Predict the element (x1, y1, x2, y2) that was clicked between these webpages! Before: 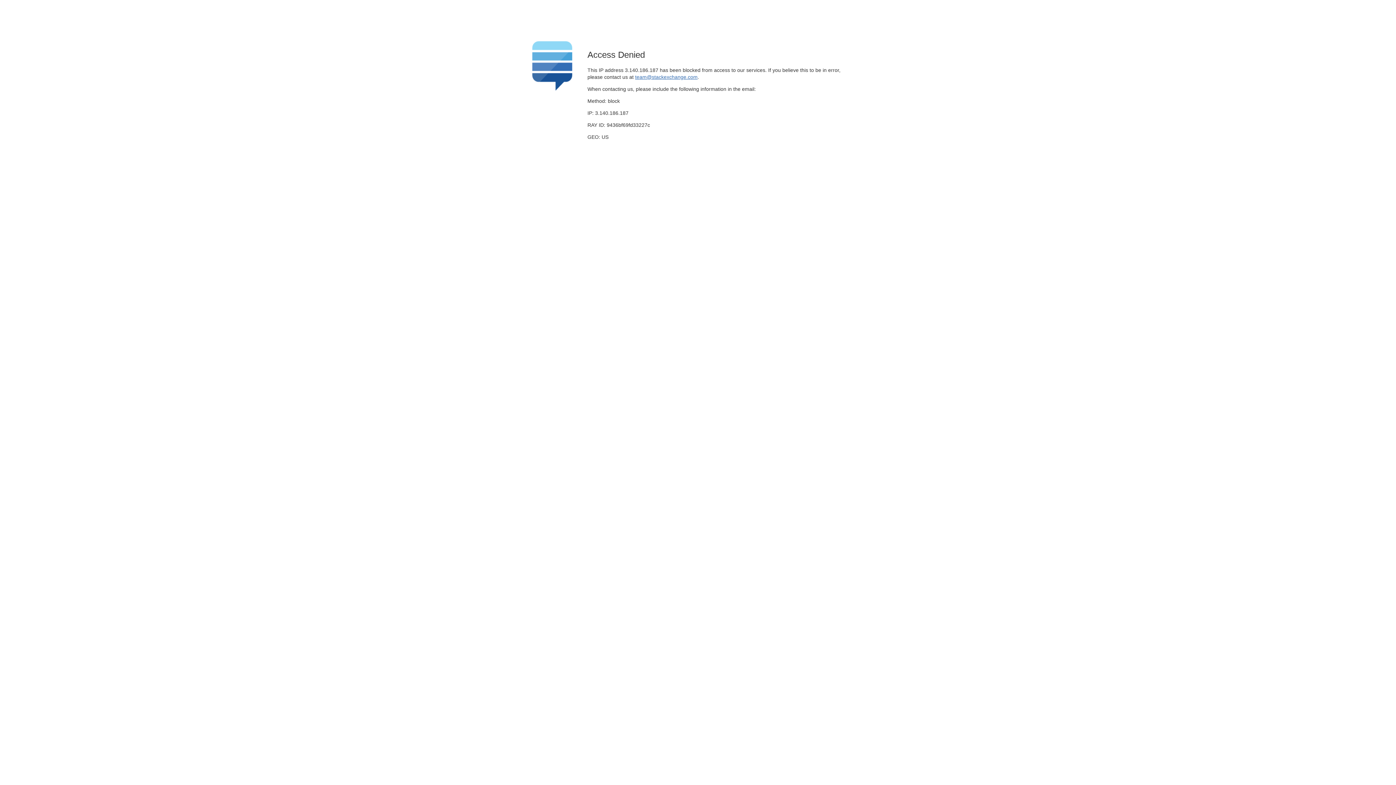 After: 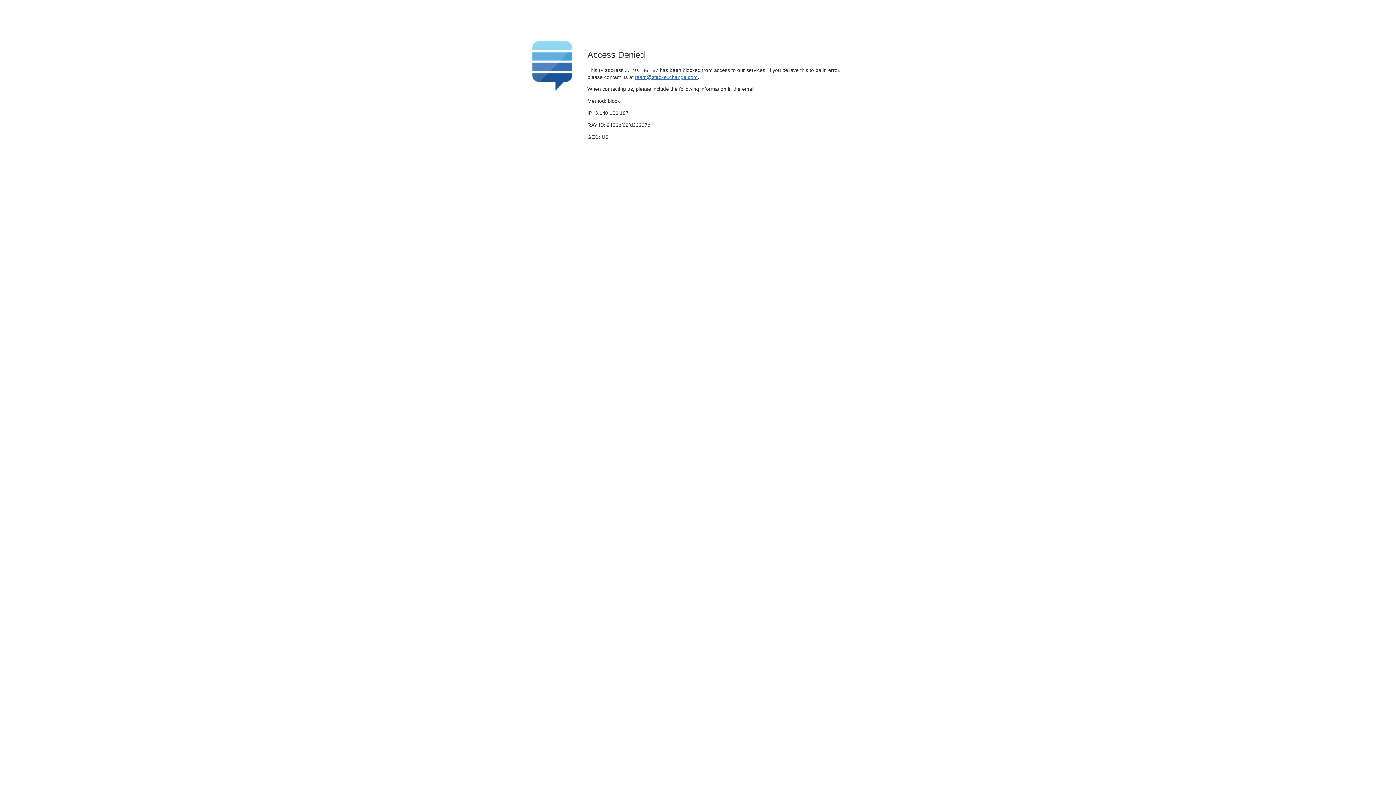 Action: label: team@stackexchange.com bbox: (635, 74, 697, 79)